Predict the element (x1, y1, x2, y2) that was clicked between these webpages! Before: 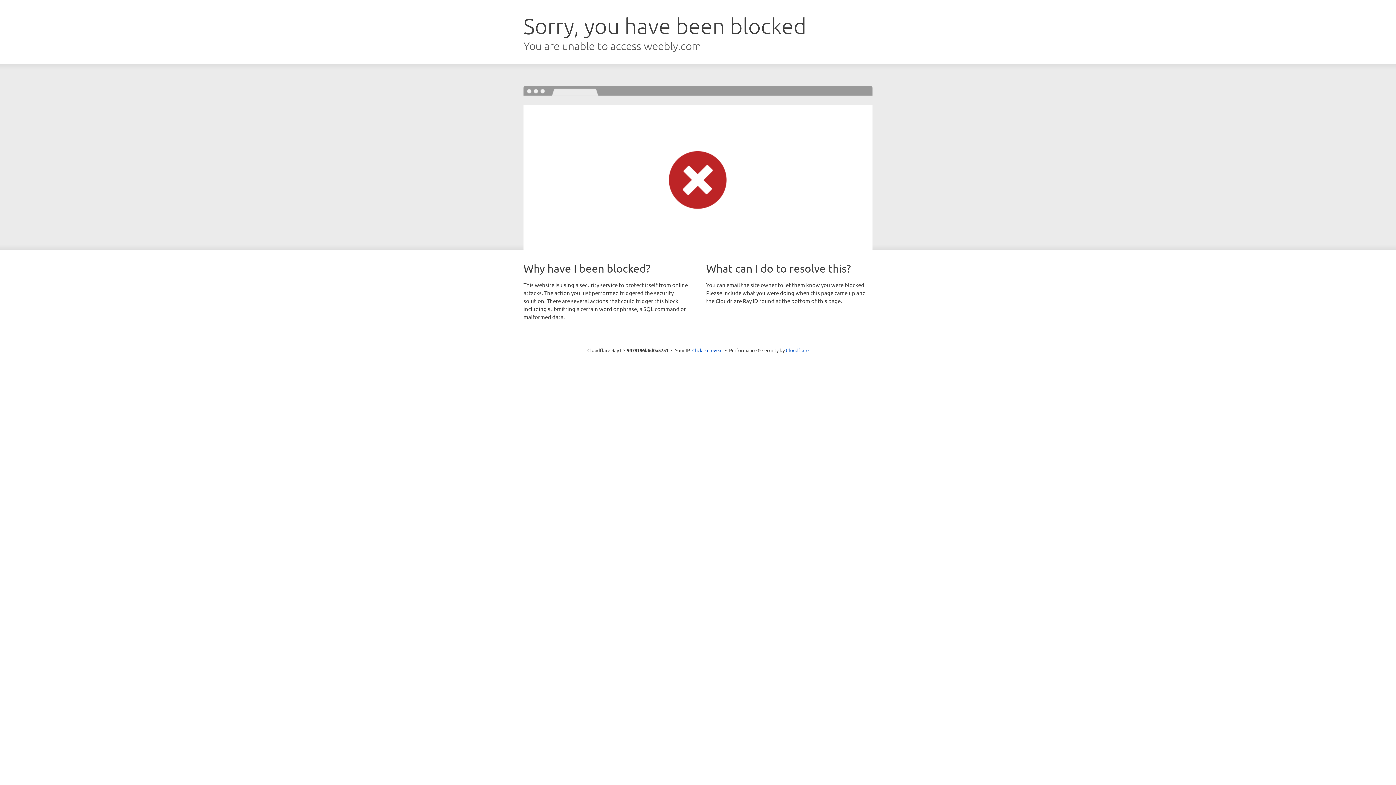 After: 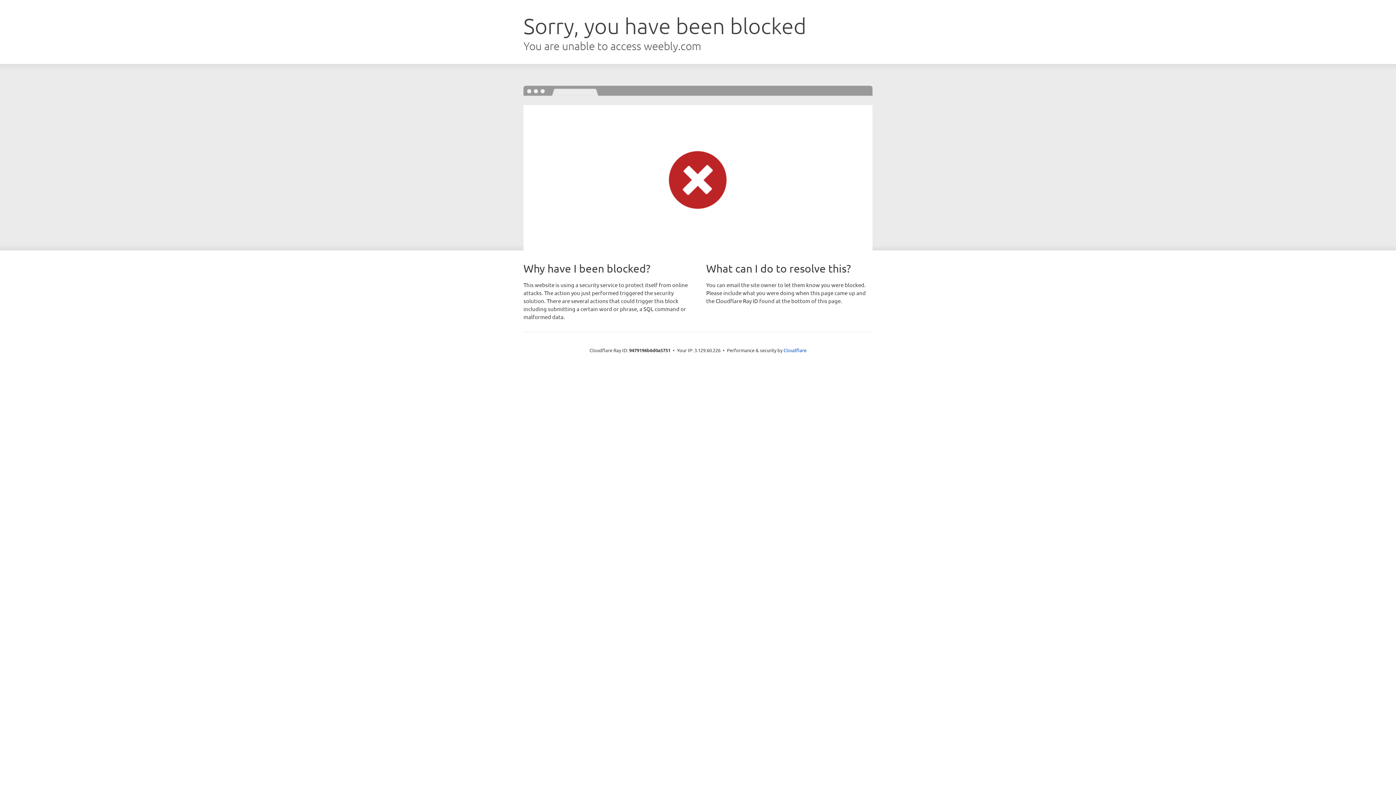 Action: bbox: (692, 346, 722, 353) label: Click to reveal